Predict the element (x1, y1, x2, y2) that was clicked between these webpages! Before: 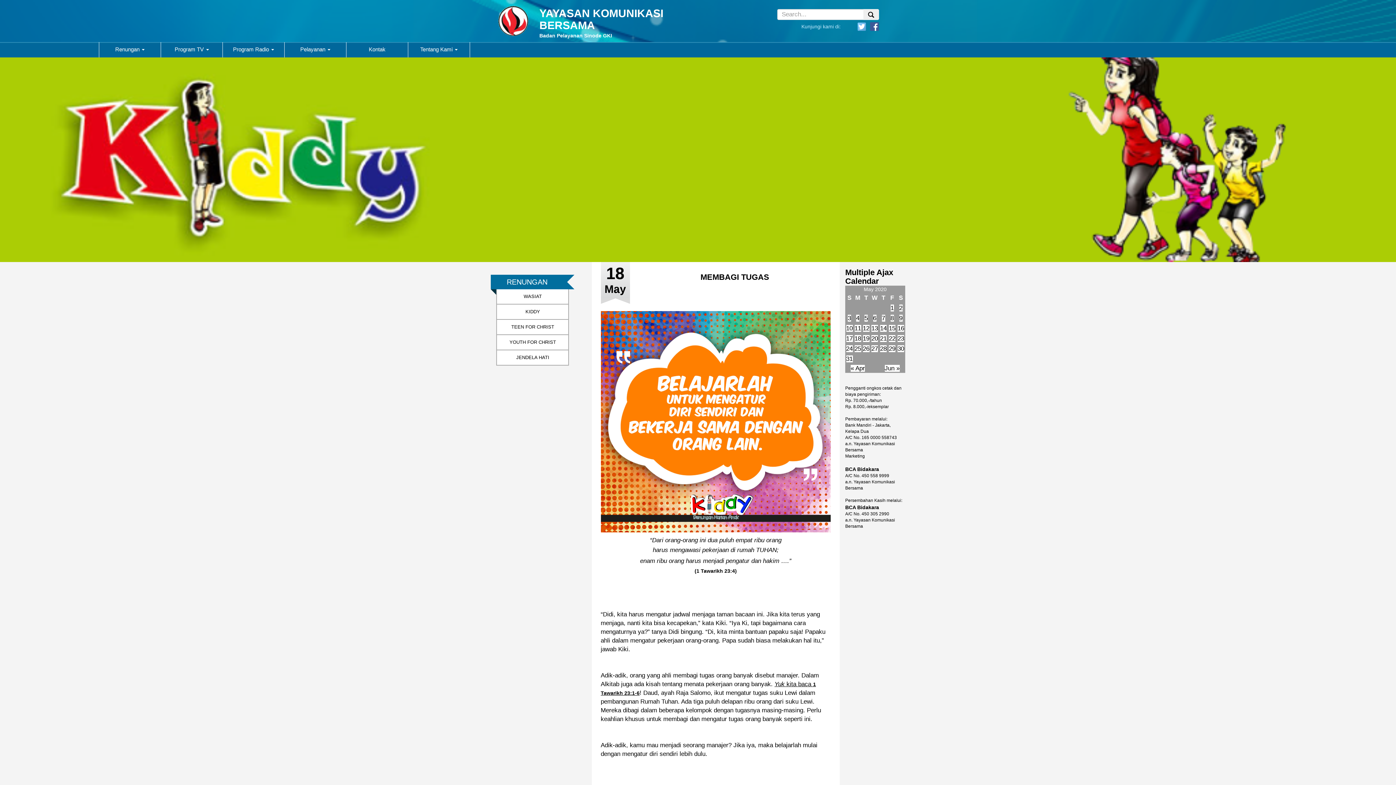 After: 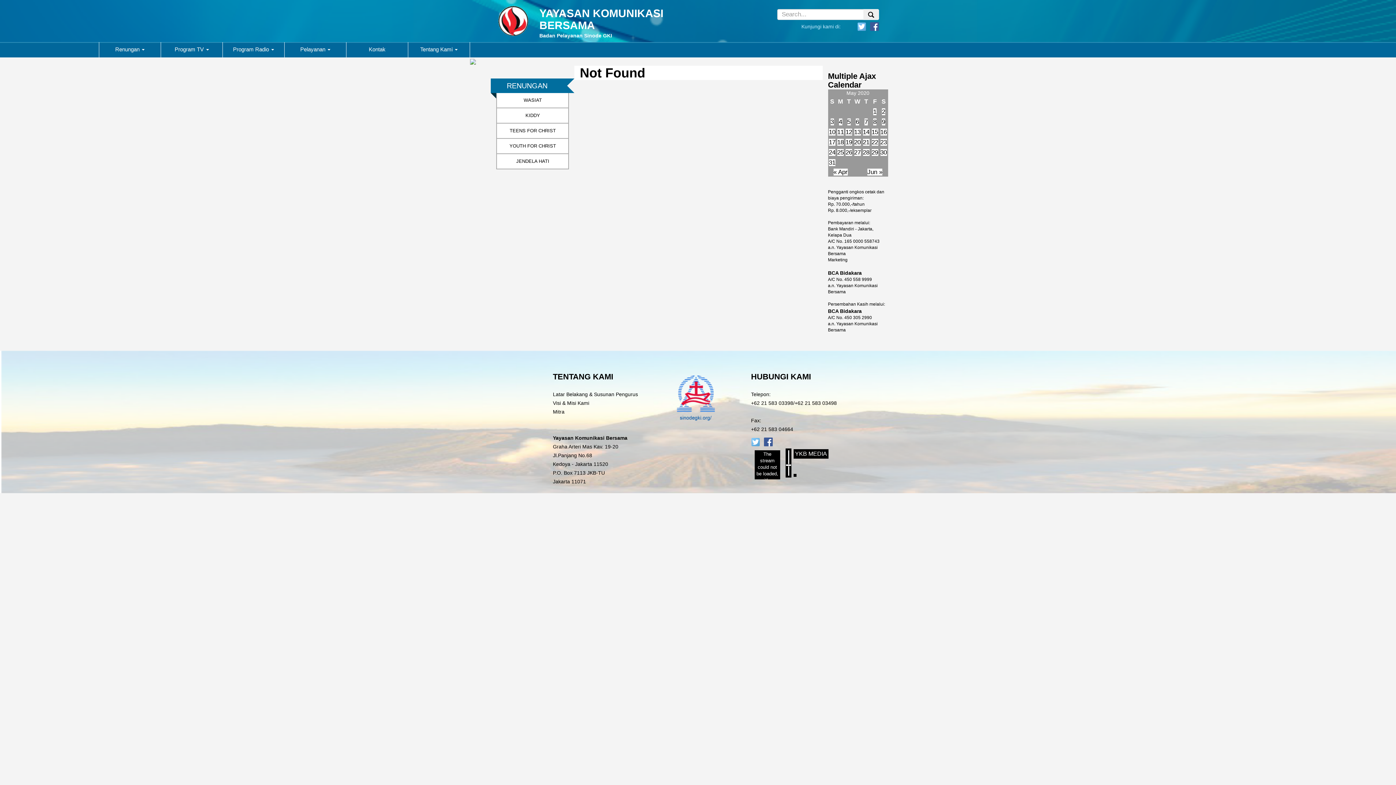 Action: bbox: (863, 324, 869, 331) label: 12